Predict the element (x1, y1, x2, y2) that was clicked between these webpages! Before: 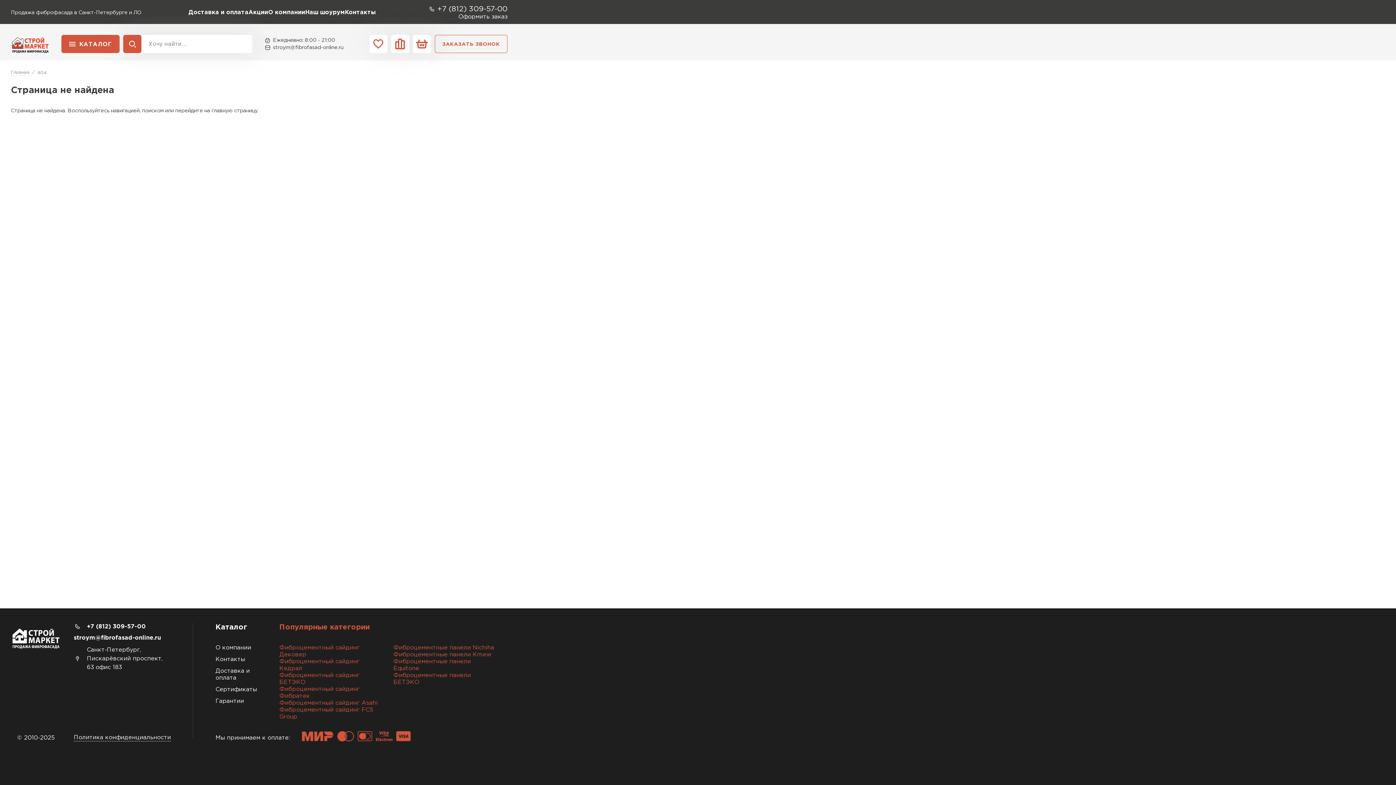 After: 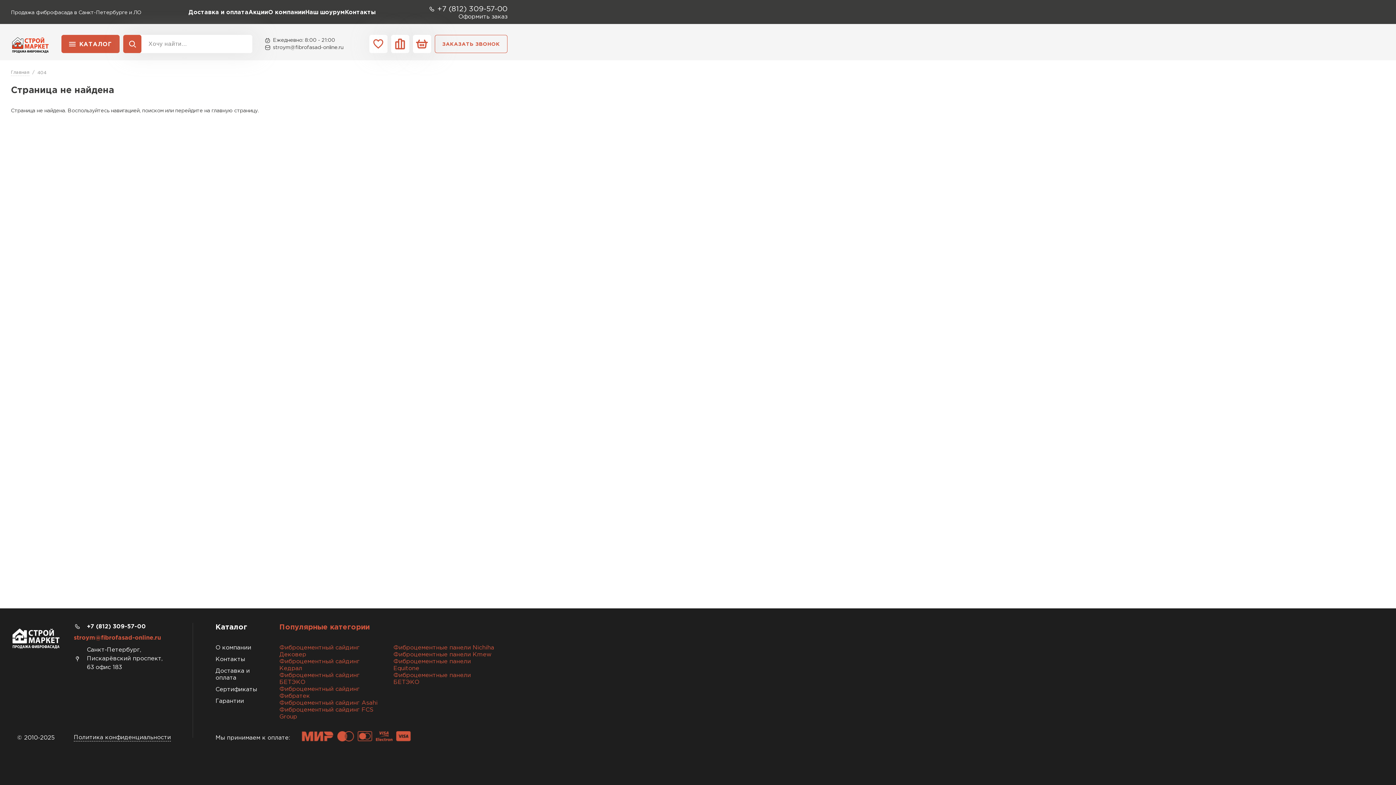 Action: label: stroym@fibrofasad-online.ru bbox: (73, 634, 170, 641)